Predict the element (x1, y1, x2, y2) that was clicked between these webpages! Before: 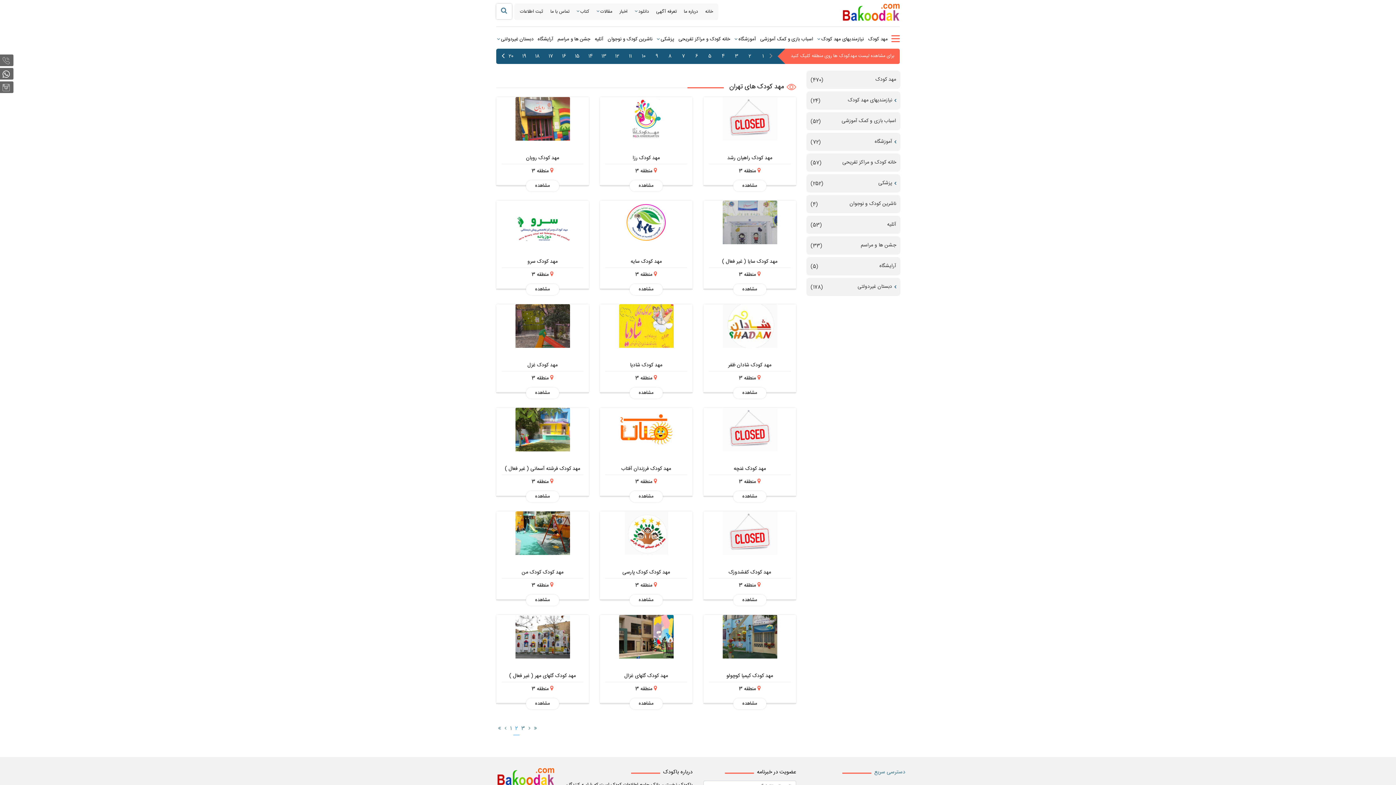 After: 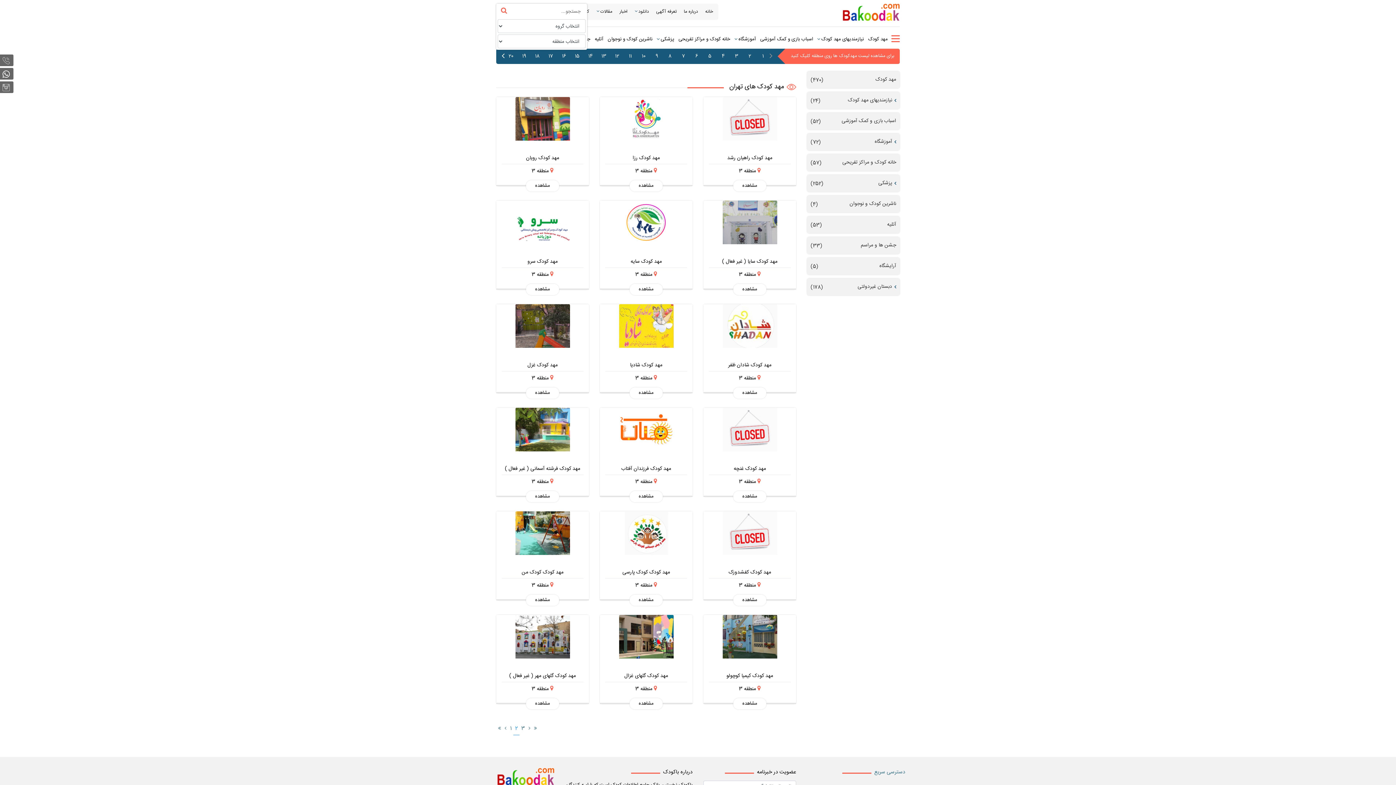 Action: bbox: (496, 3, 512, 19)